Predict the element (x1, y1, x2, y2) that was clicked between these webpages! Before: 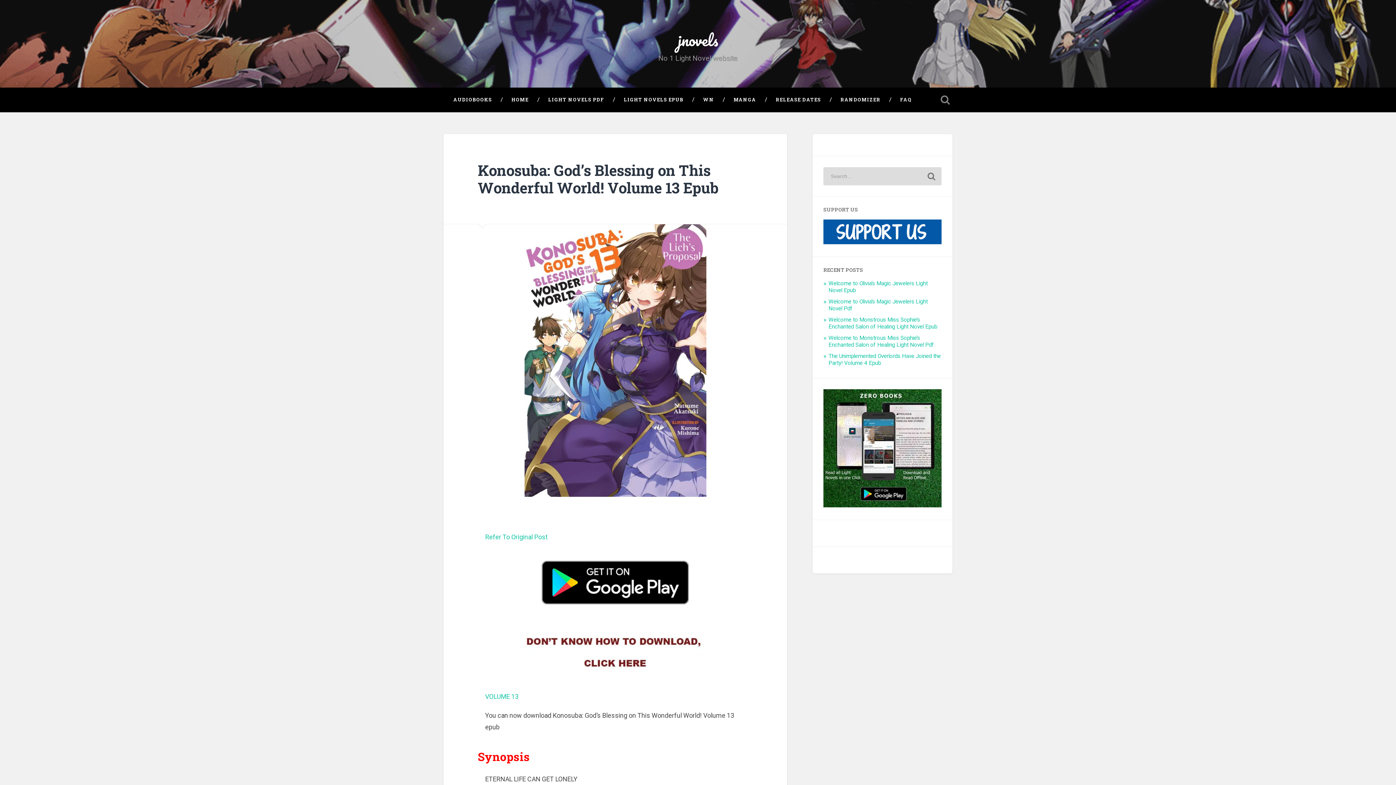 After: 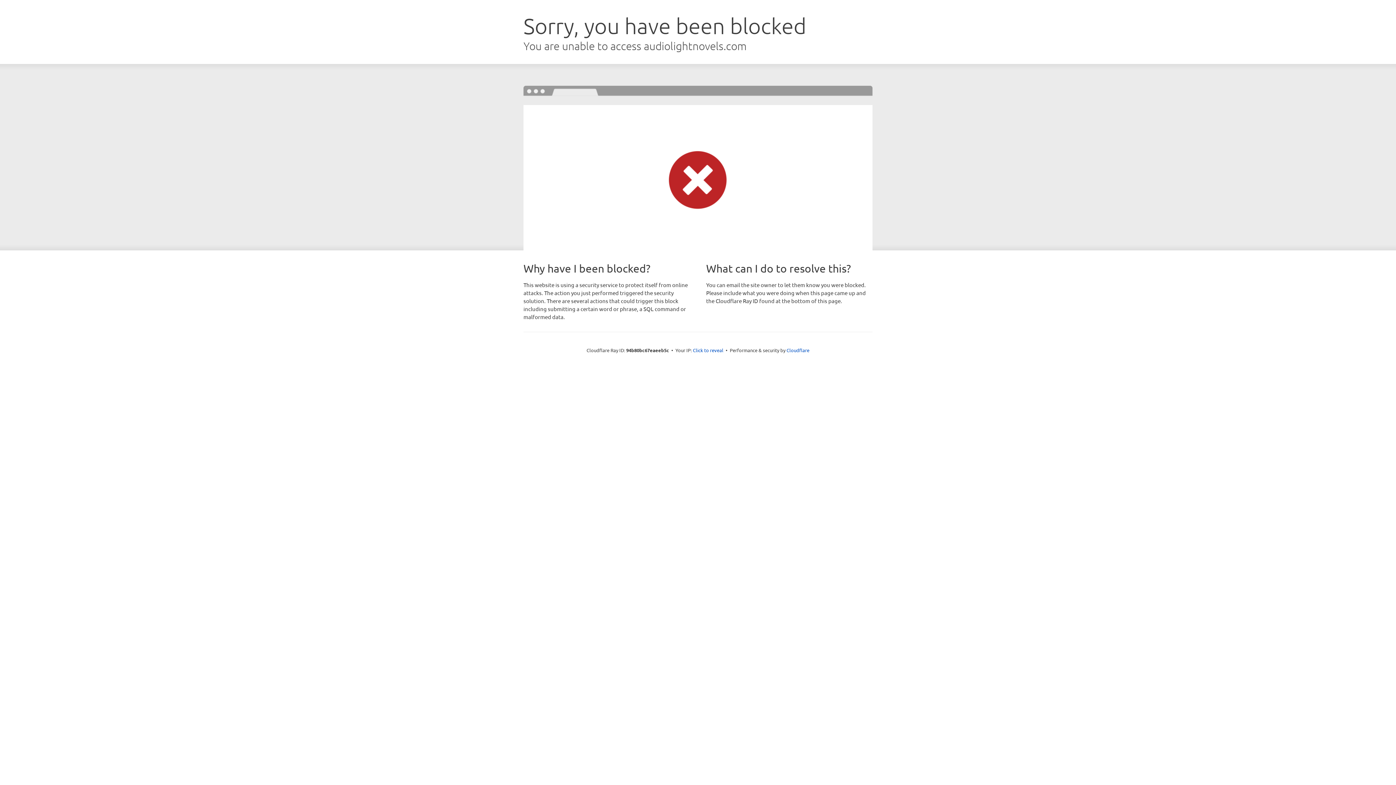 Action: bbox: (443, 87, 501, 111) label: AUDIOBOOKS